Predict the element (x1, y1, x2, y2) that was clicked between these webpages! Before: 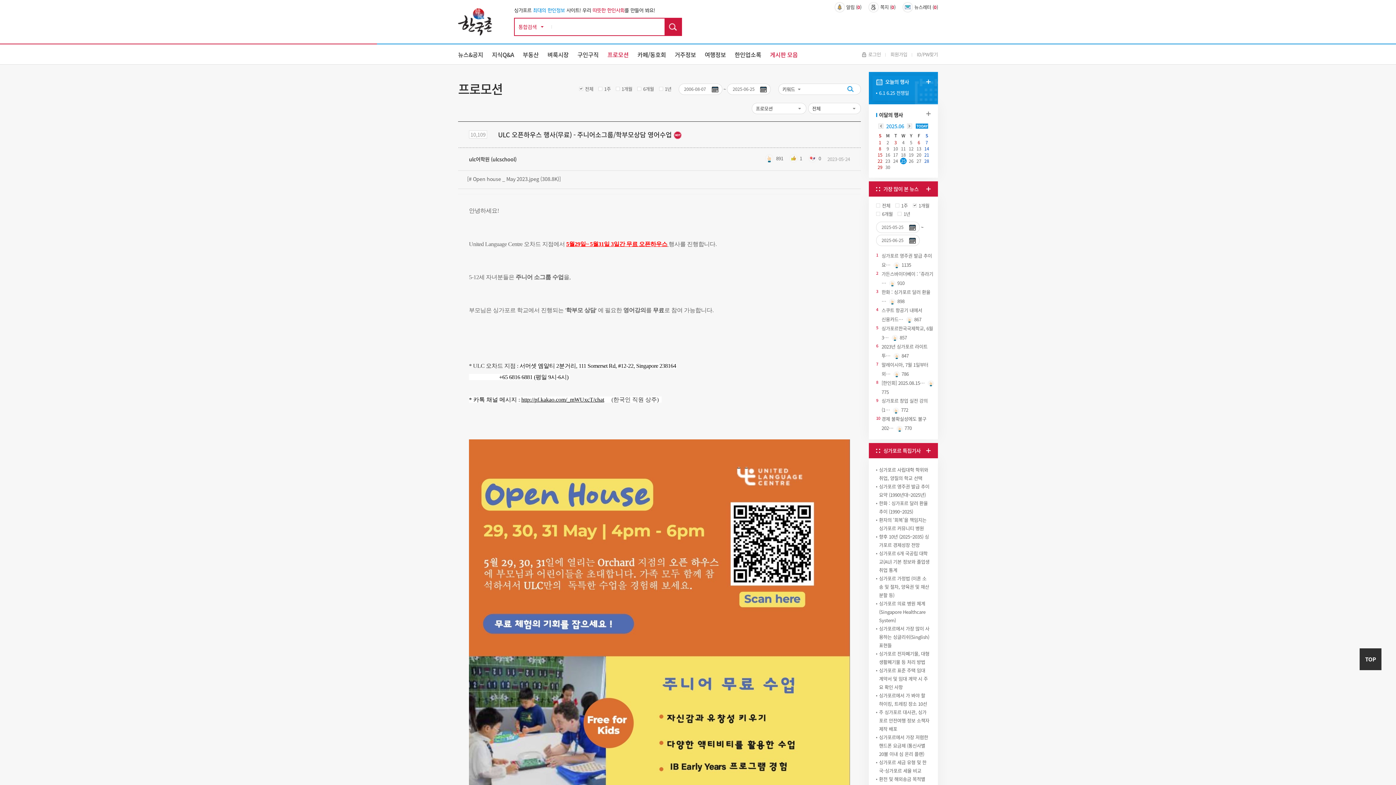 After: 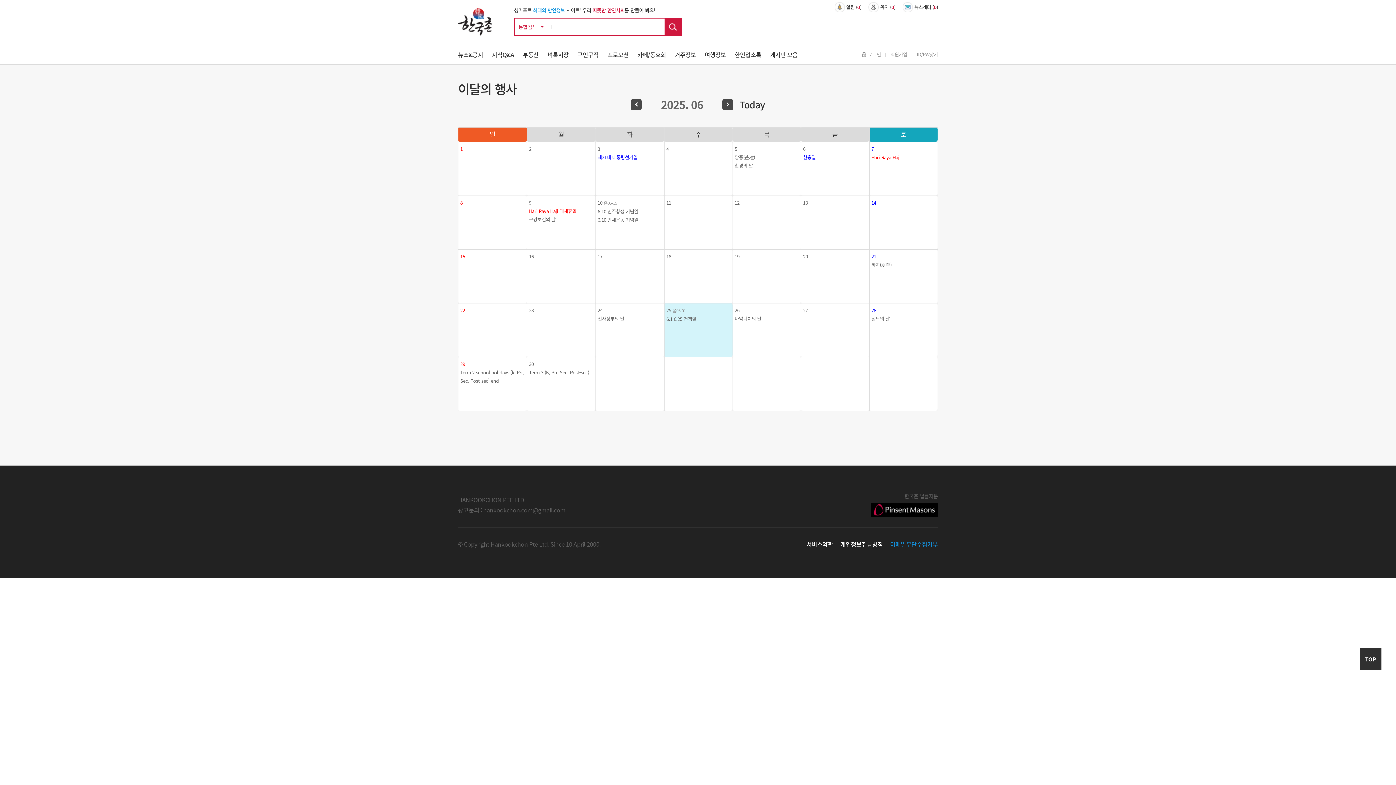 Action: bbox: (926, 111, 930, 116)